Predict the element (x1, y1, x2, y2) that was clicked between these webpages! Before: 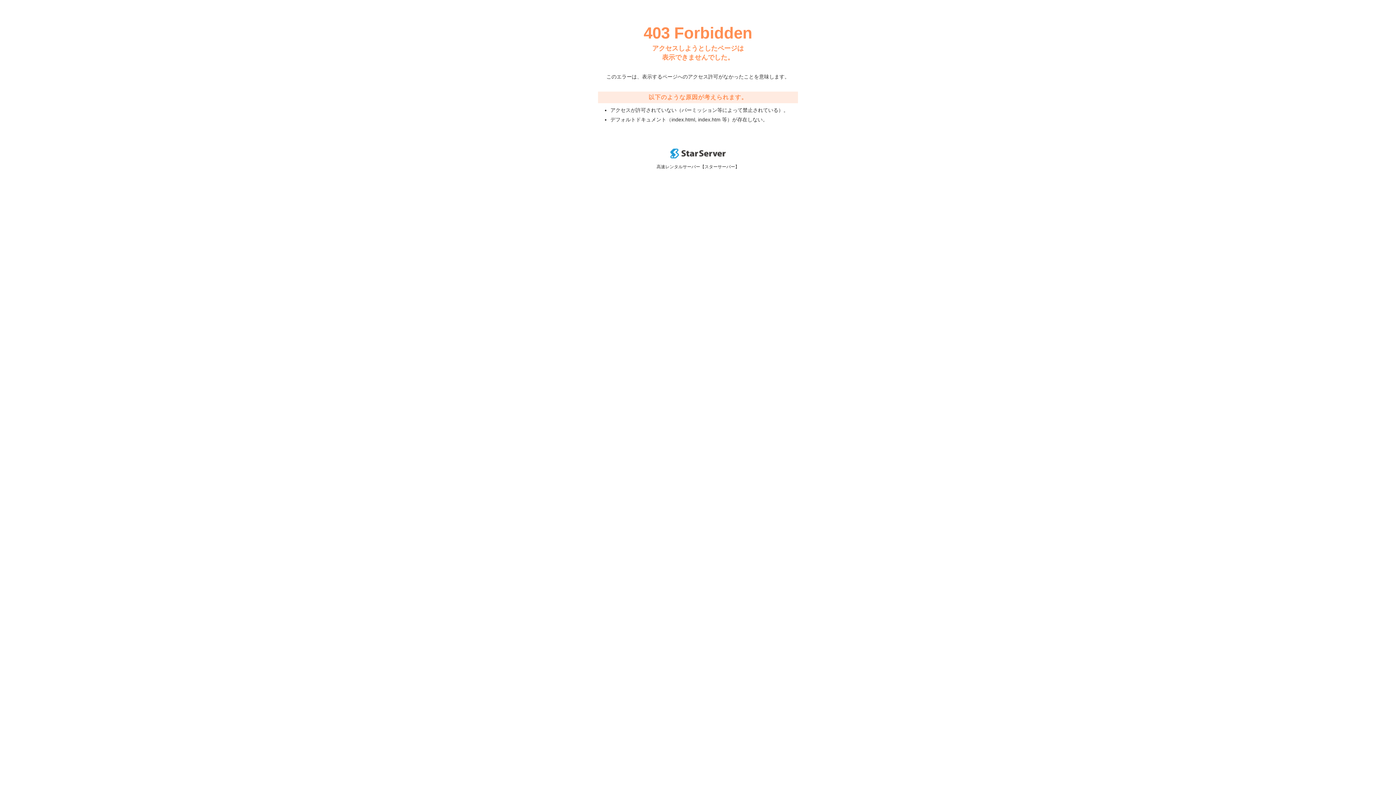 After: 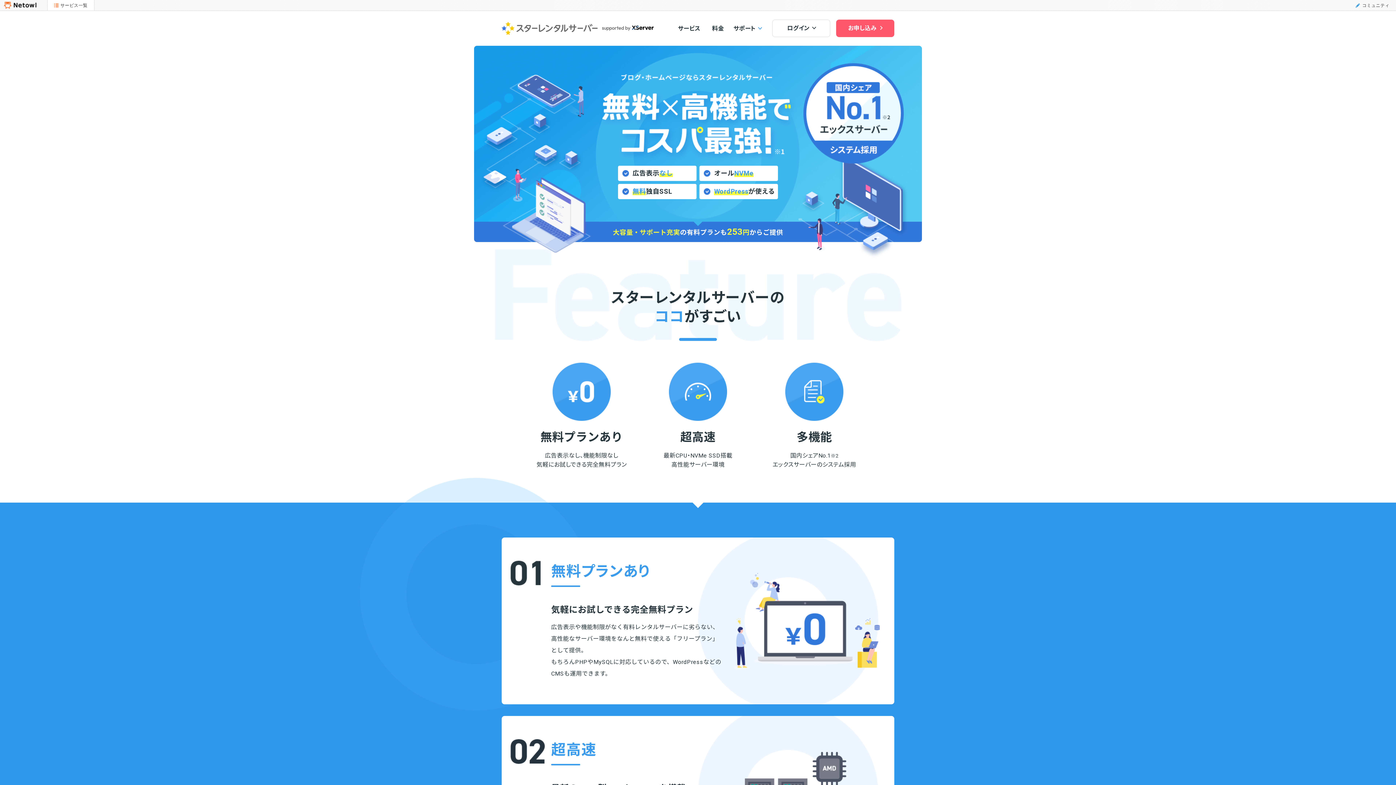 Action: bbox: (670, 153, 725, 159)